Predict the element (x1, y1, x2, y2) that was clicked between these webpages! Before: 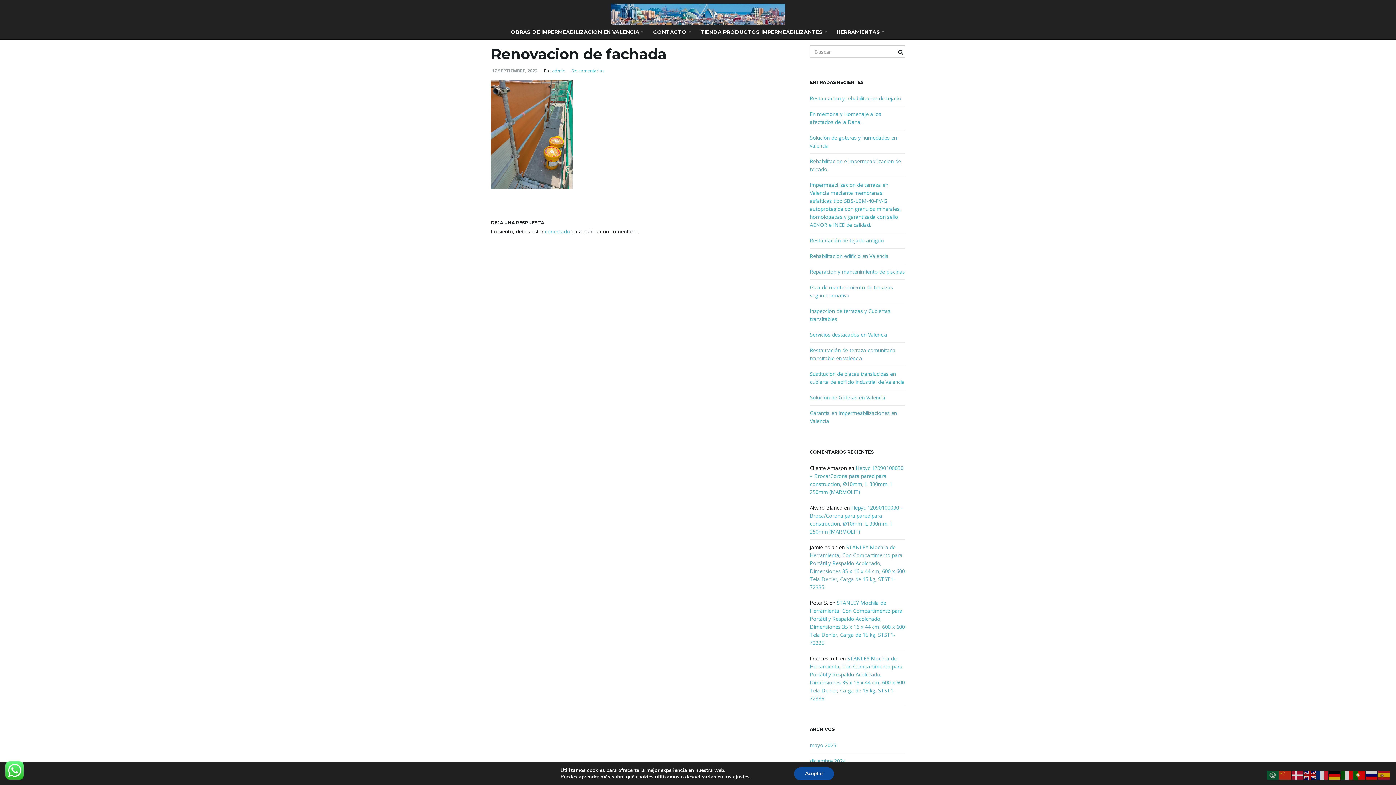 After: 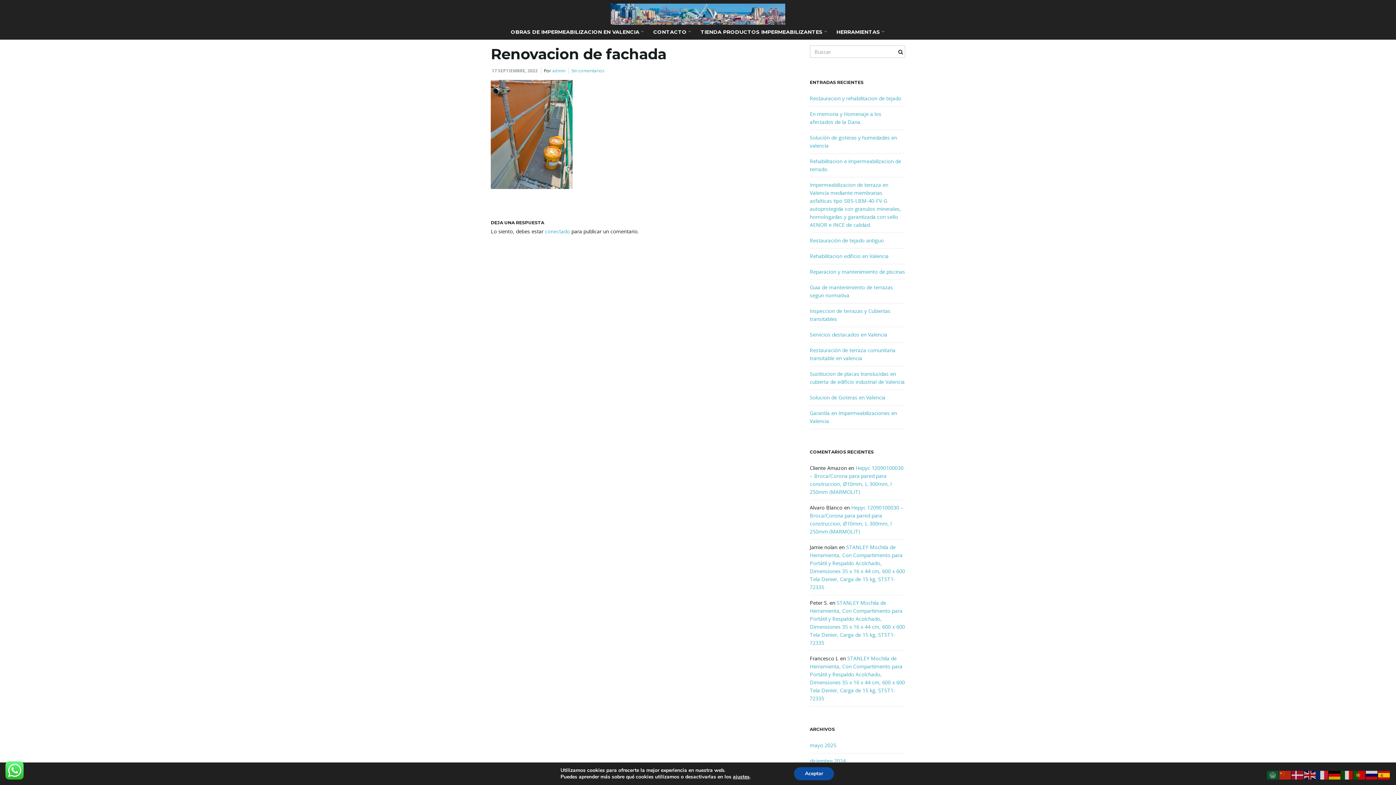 Action: bbox: (1378, 771, 1390, 778)